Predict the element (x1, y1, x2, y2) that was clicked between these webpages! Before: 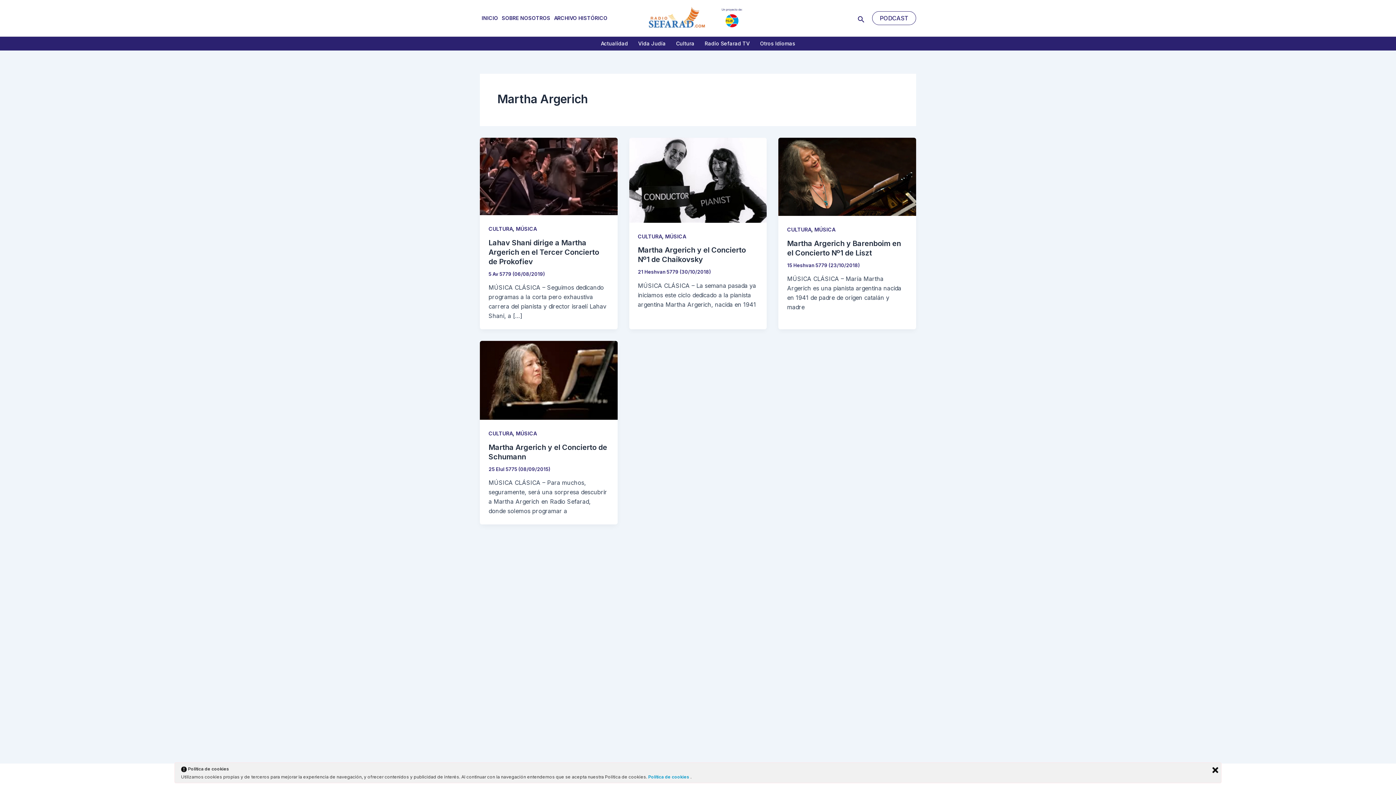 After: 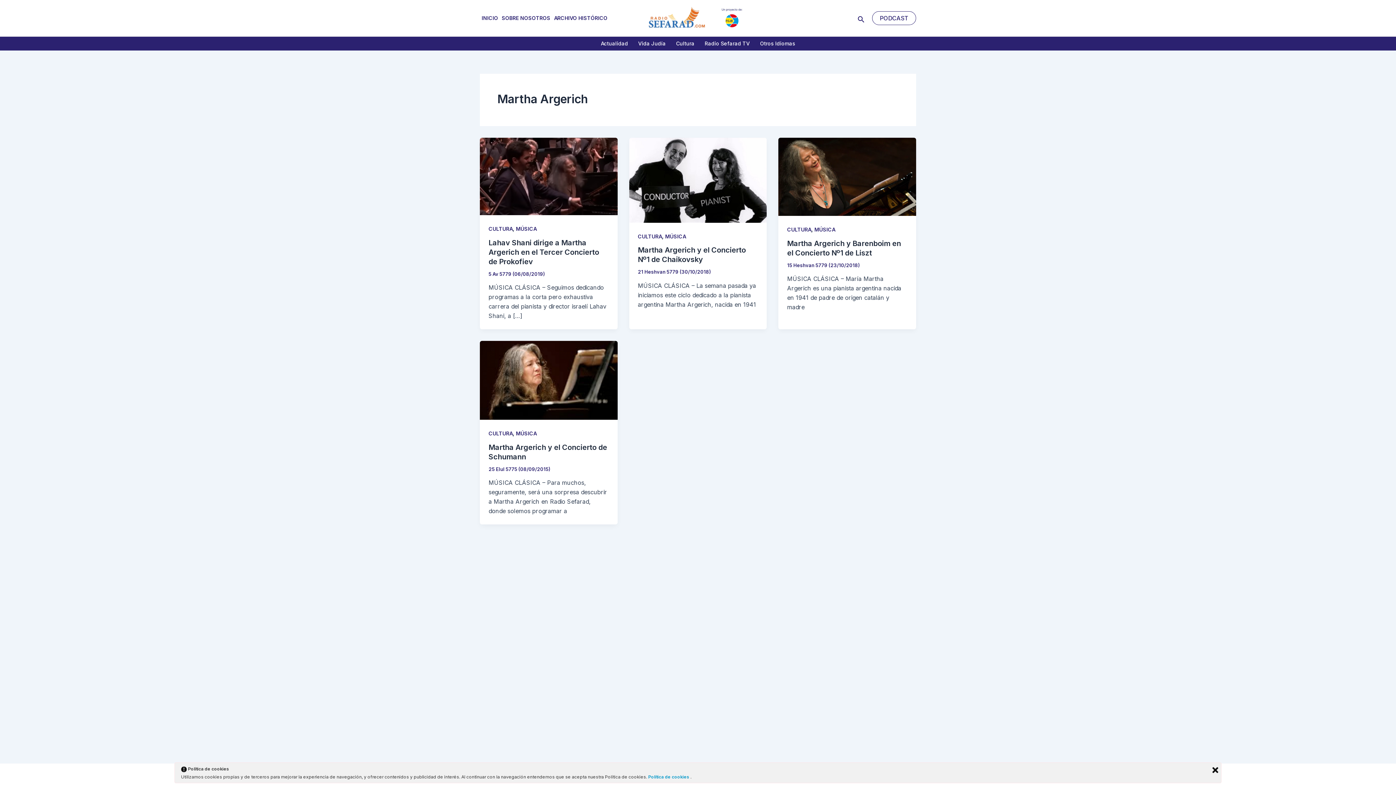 Action: label: Política de cookies  bbox: (648, 774, 690, 780)